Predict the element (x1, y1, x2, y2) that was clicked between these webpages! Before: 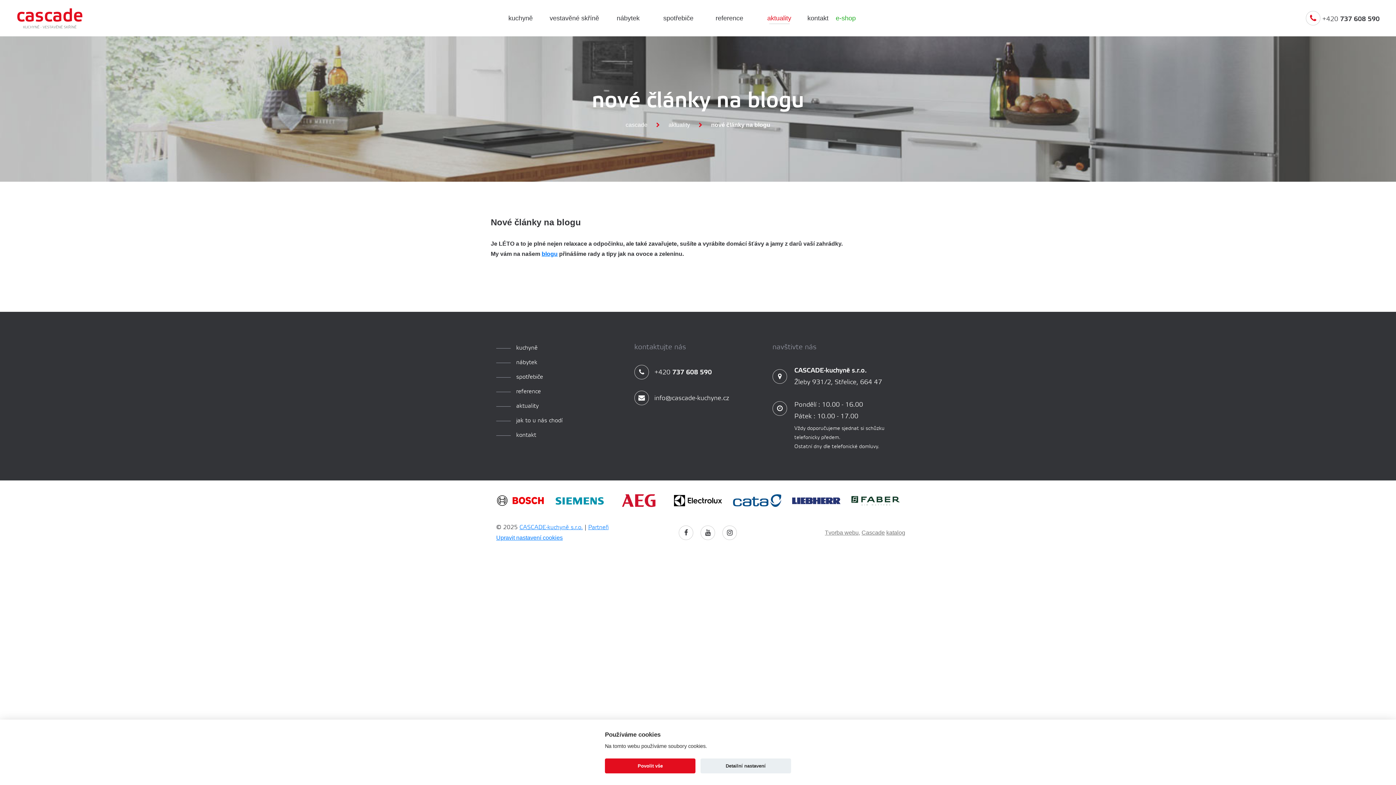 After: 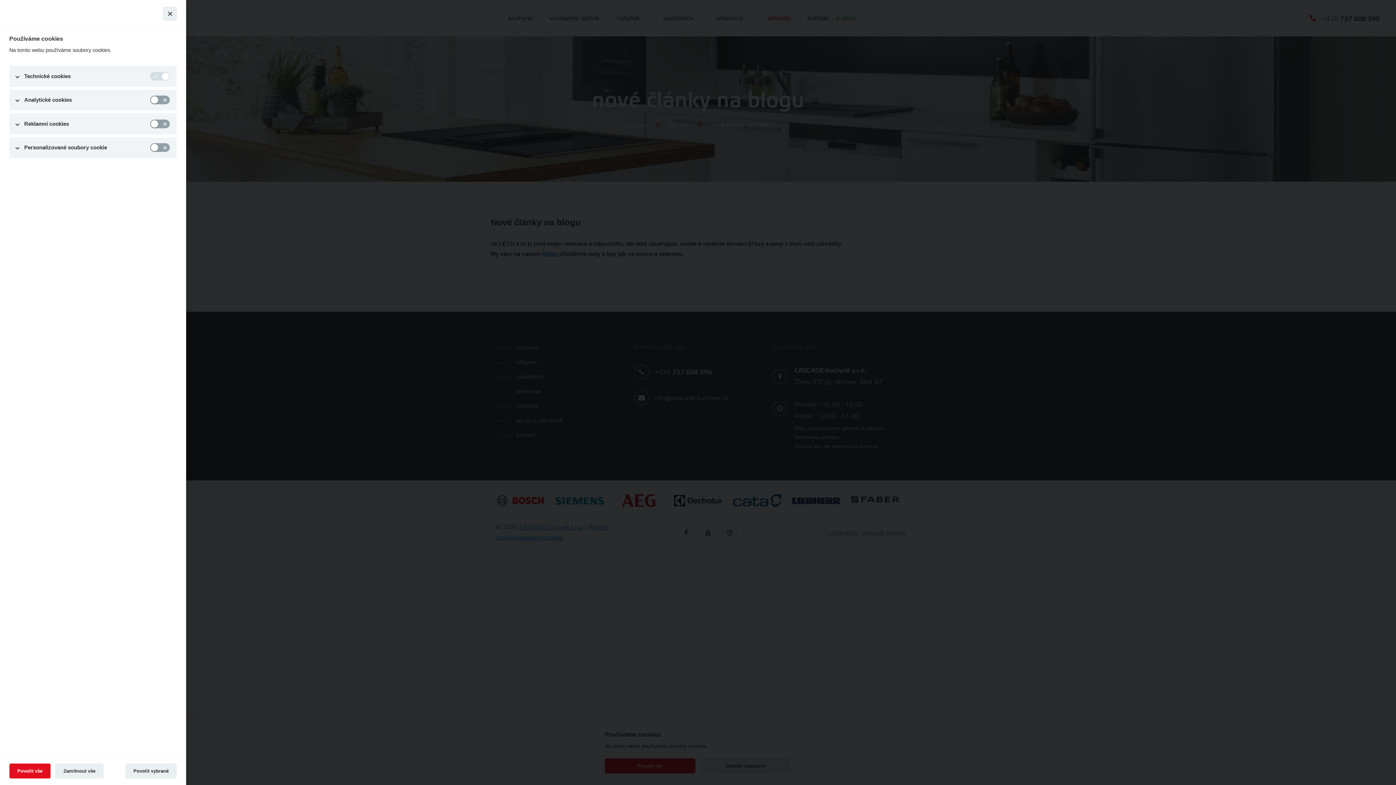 Action: bbox: (700, 758, 791, 773) label: Detailní nastavení